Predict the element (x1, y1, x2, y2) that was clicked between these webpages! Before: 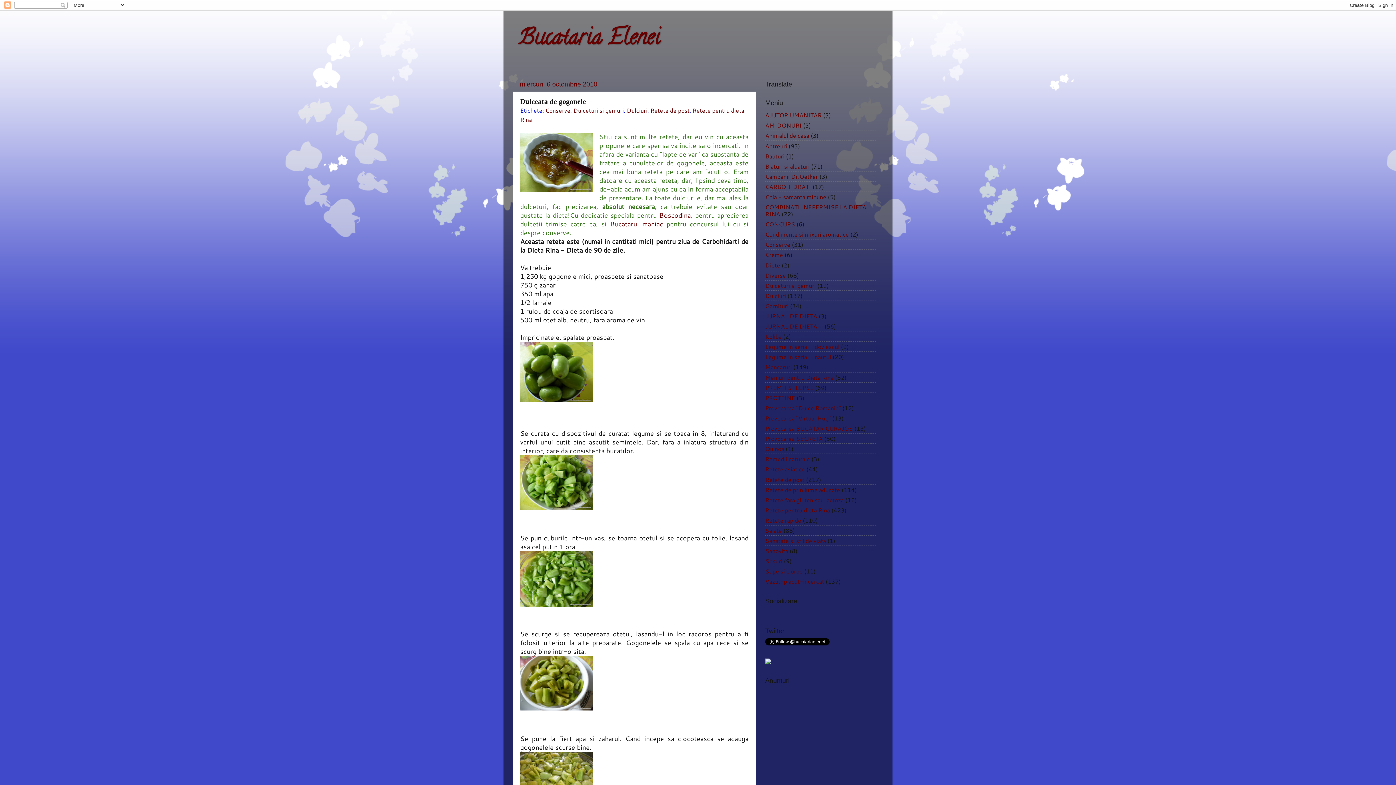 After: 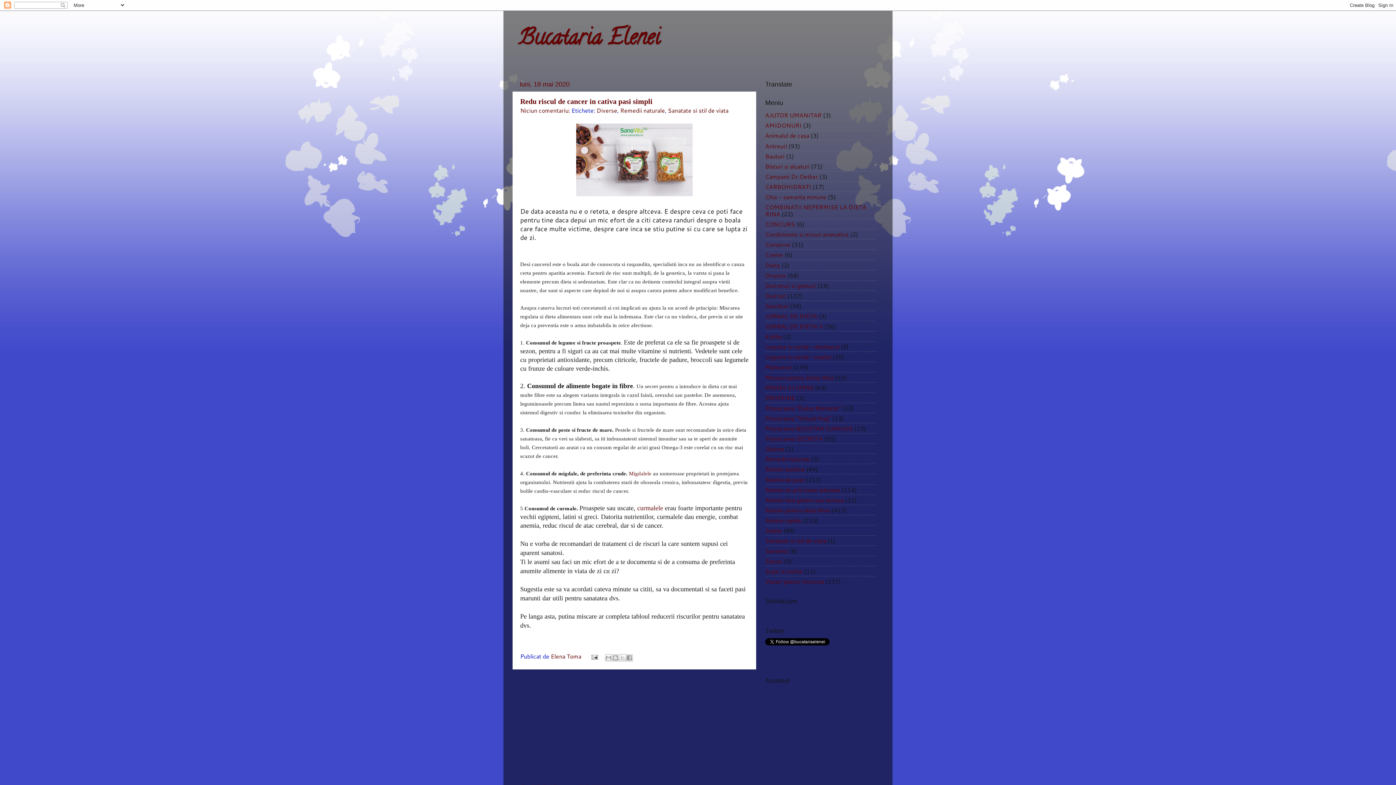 Action: label: Bucataria Elenei bbox: (518, 22, 660, 56)